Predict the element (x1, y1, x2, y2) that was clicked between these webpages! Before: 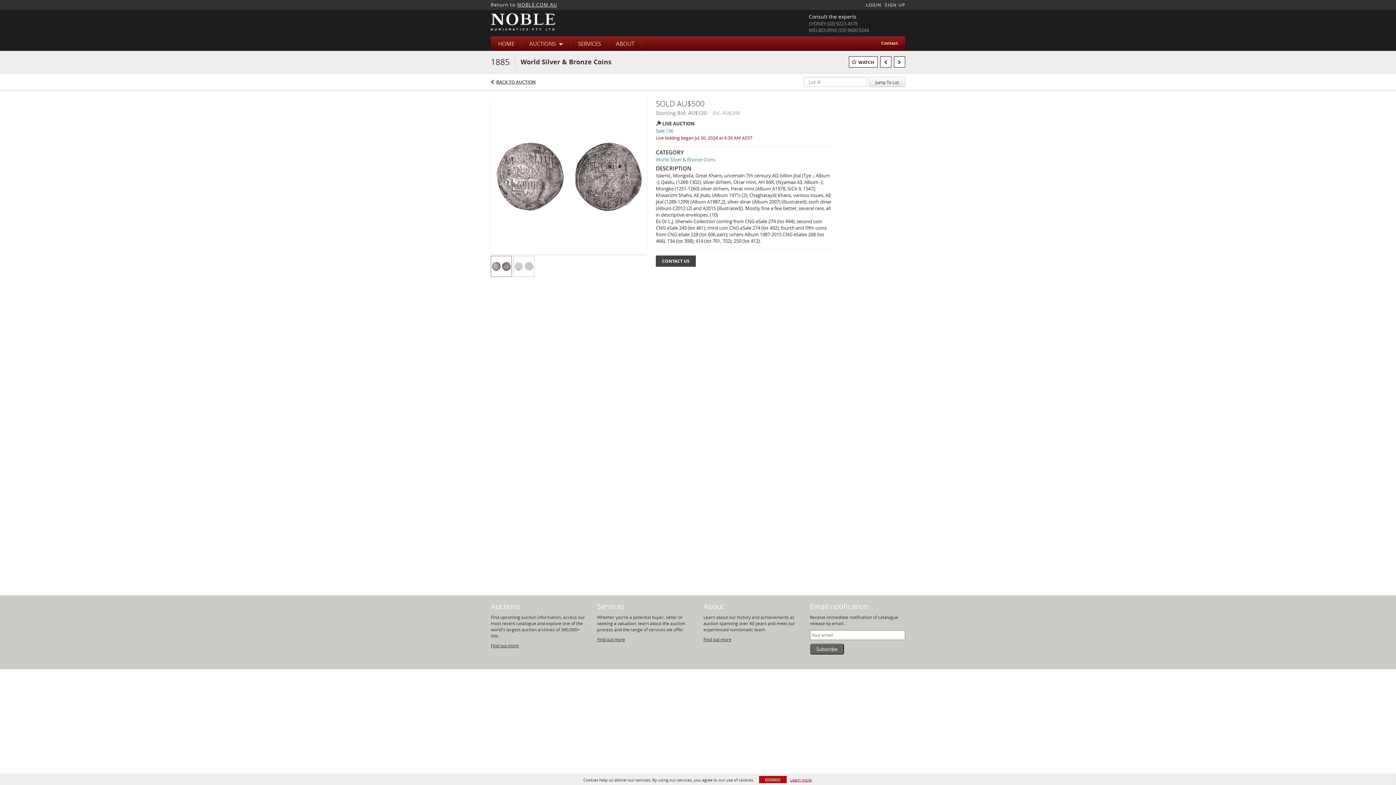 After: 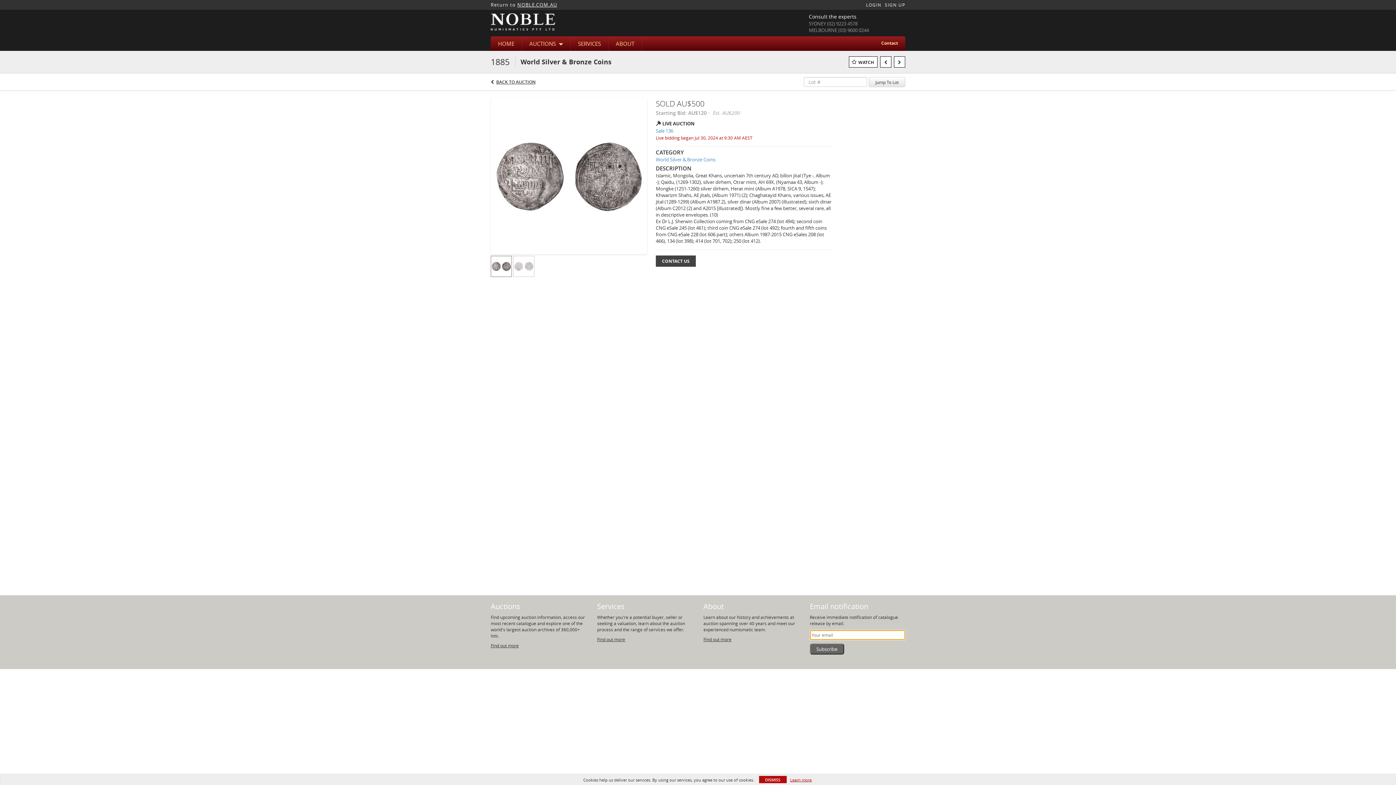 Action: bbox: (810, 644, 844, 655) label: Subscribe